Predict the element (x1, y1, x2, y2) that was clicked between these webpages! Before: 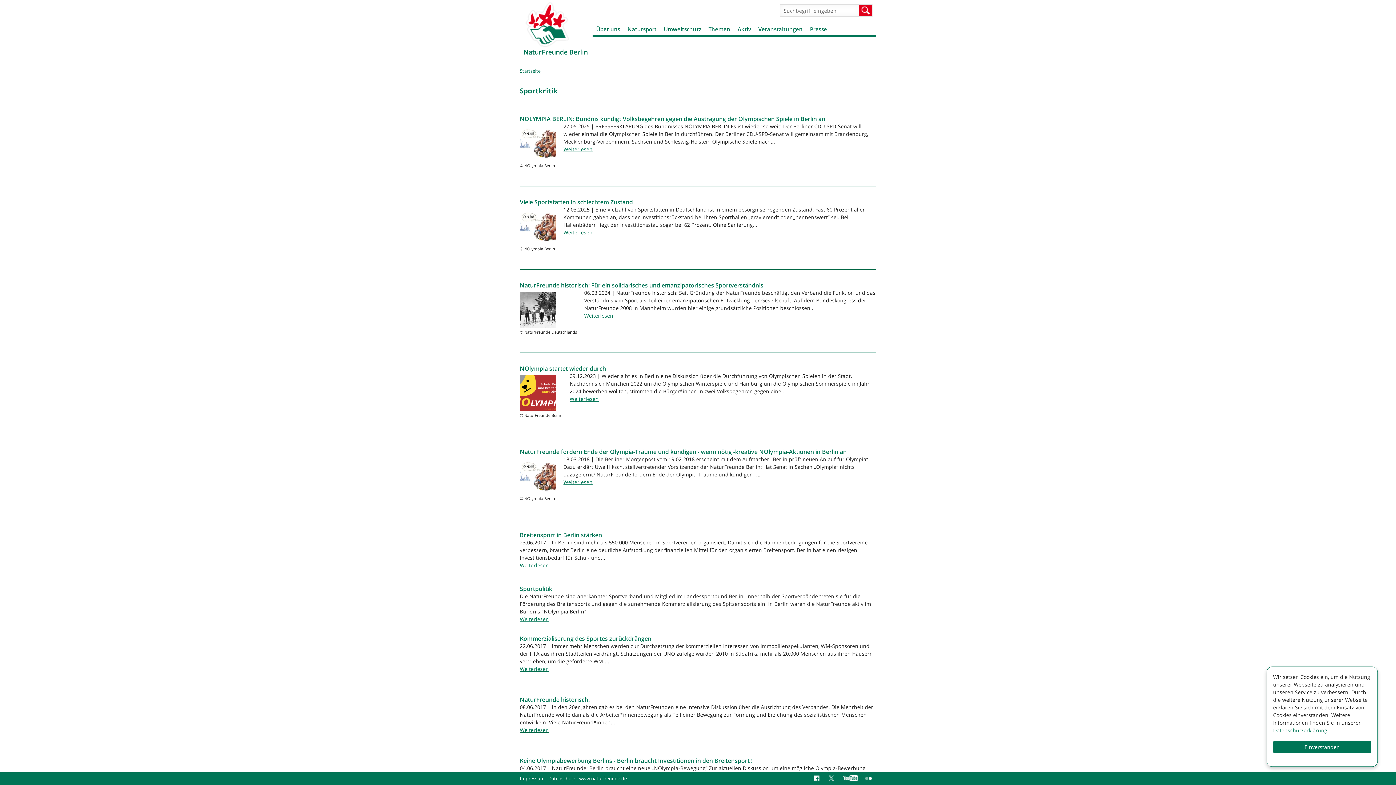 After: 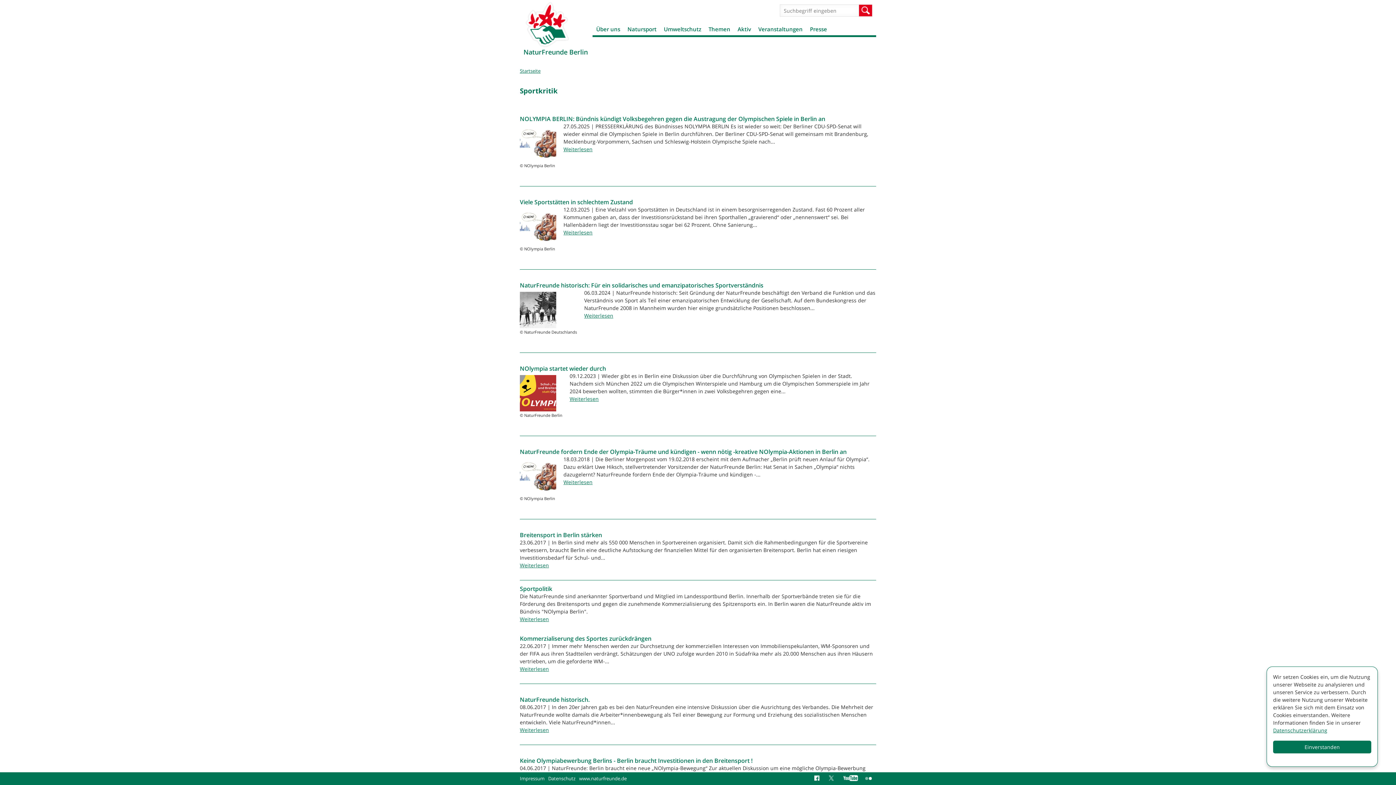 Action: label: Twitter bbox: (829, 775, 836, 782)